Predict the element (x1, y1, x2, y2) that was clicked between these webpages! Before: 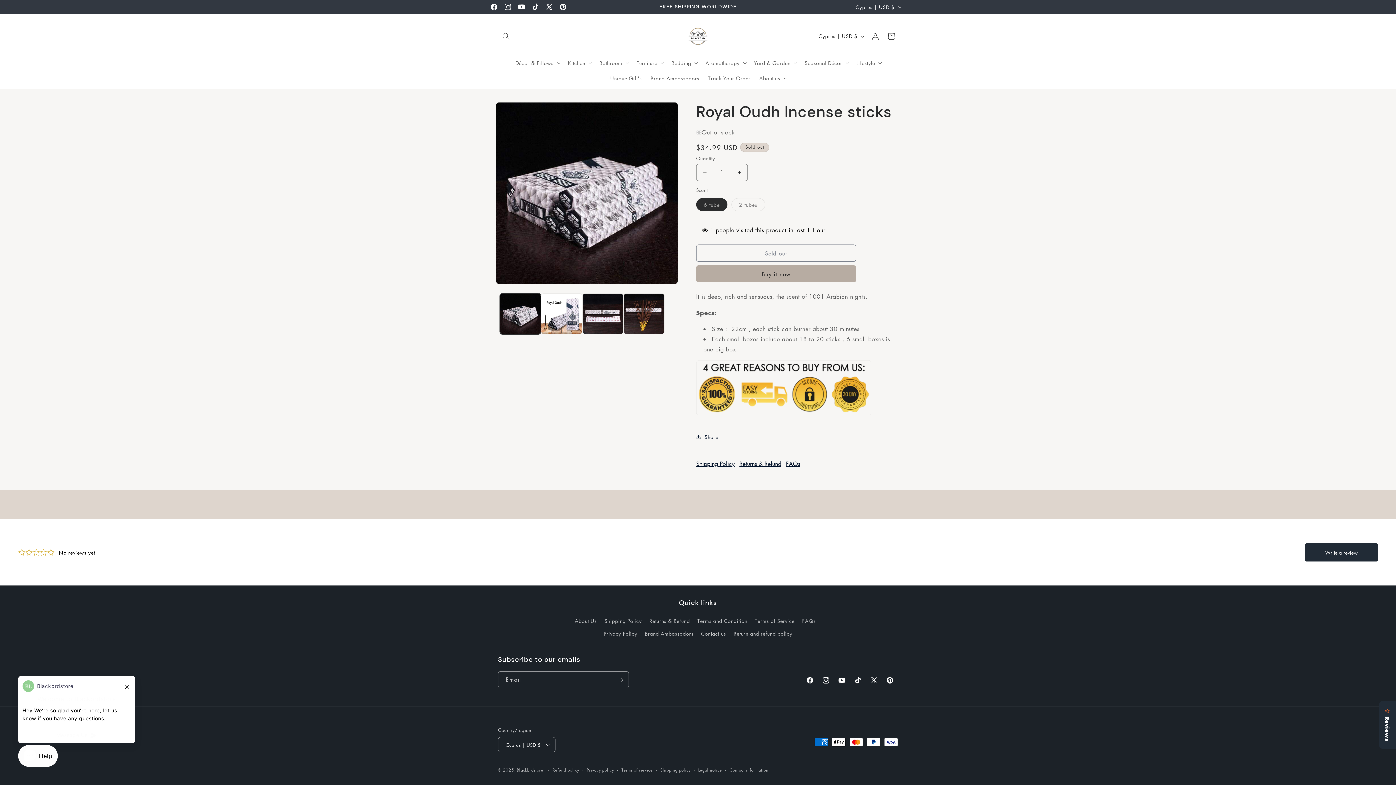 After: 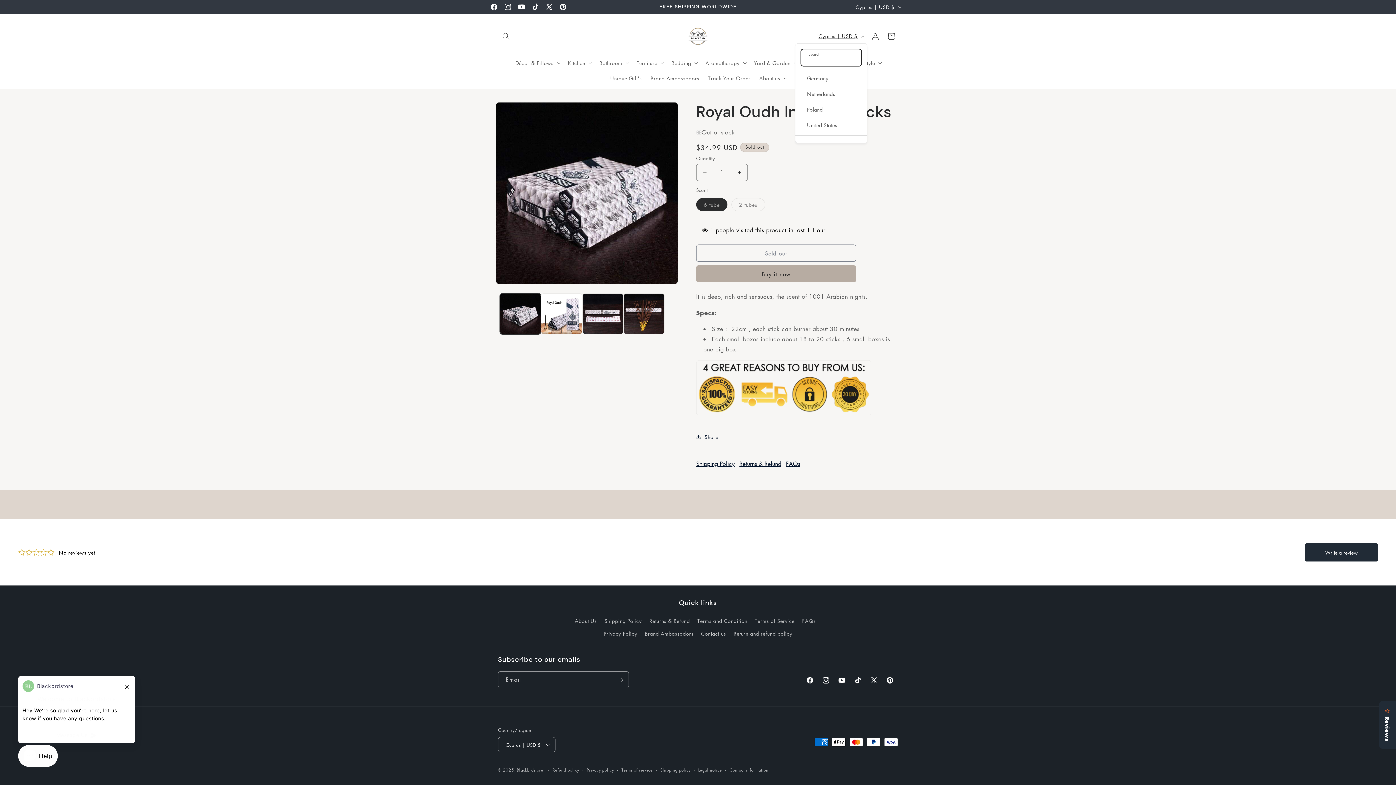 Action: bbox: (814, 29, 867, 43) label: Cyprus | USD $